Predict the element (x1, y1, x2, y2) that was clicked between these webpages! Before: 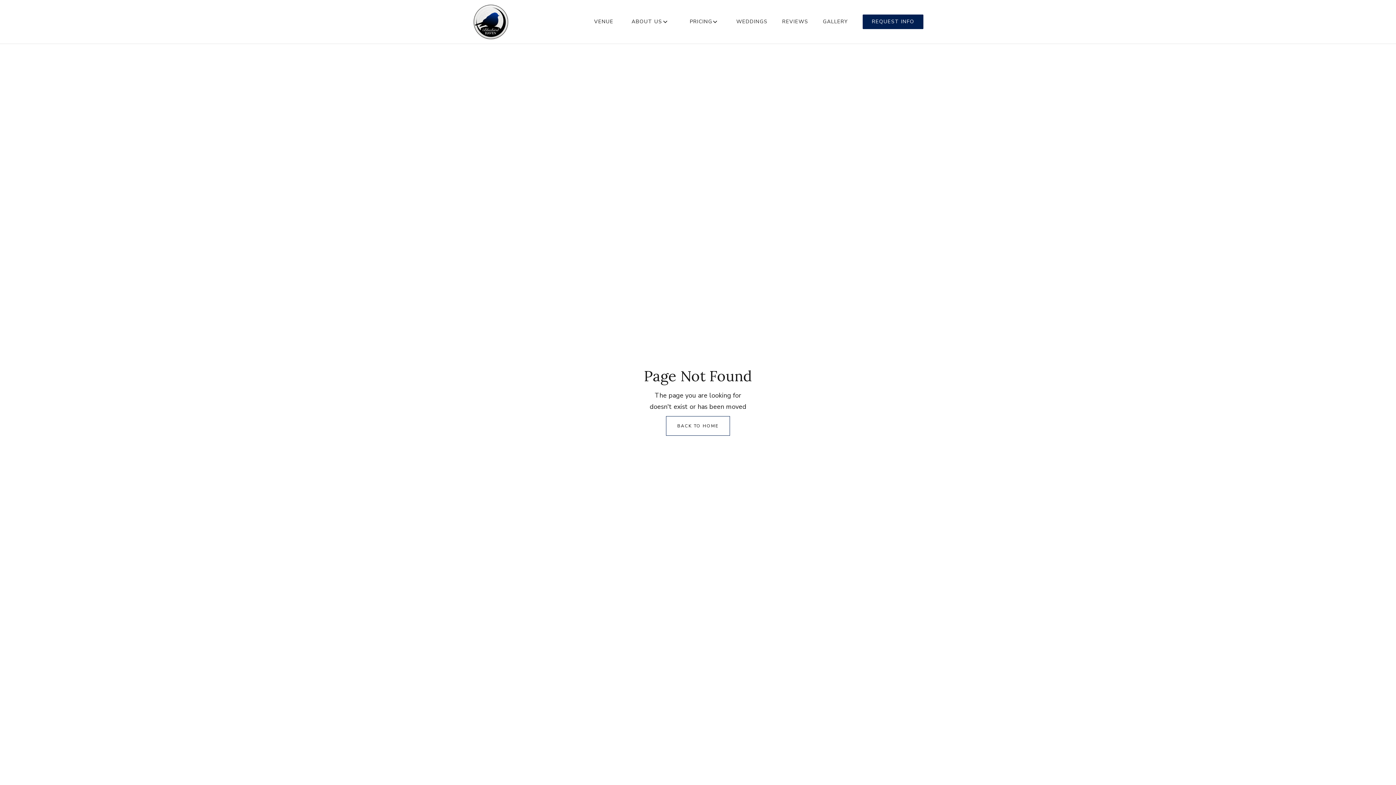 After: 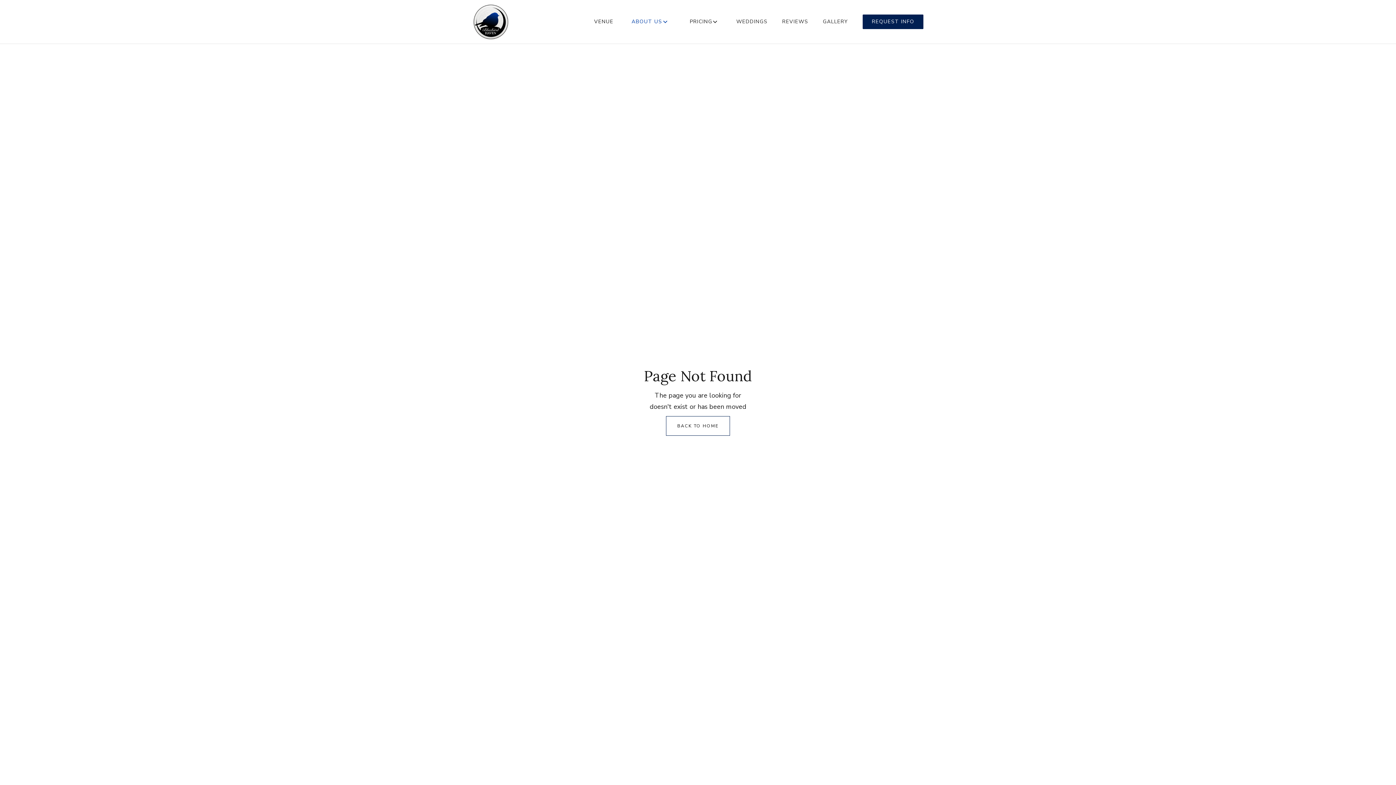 Action: bbox: (631, 13, 662, 30) label: ABOUT US